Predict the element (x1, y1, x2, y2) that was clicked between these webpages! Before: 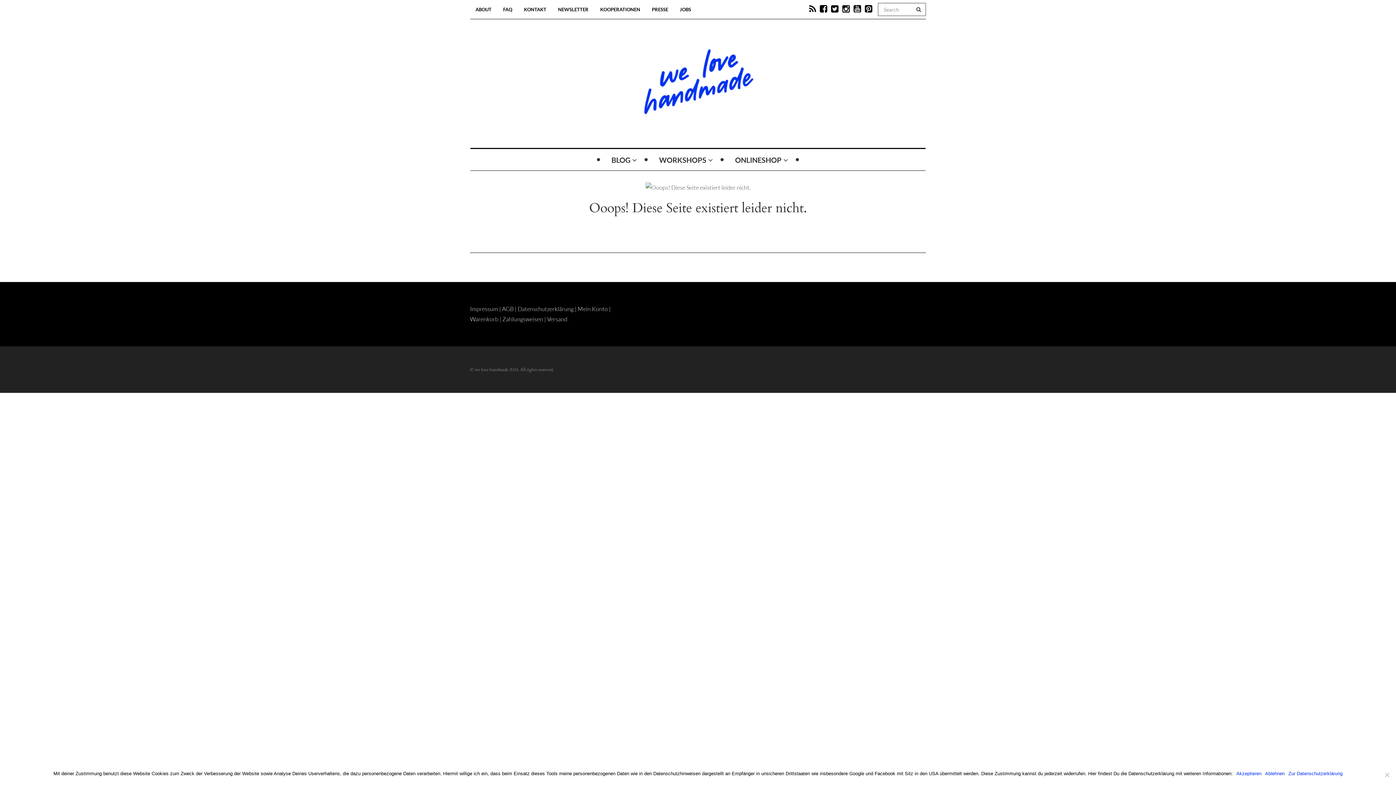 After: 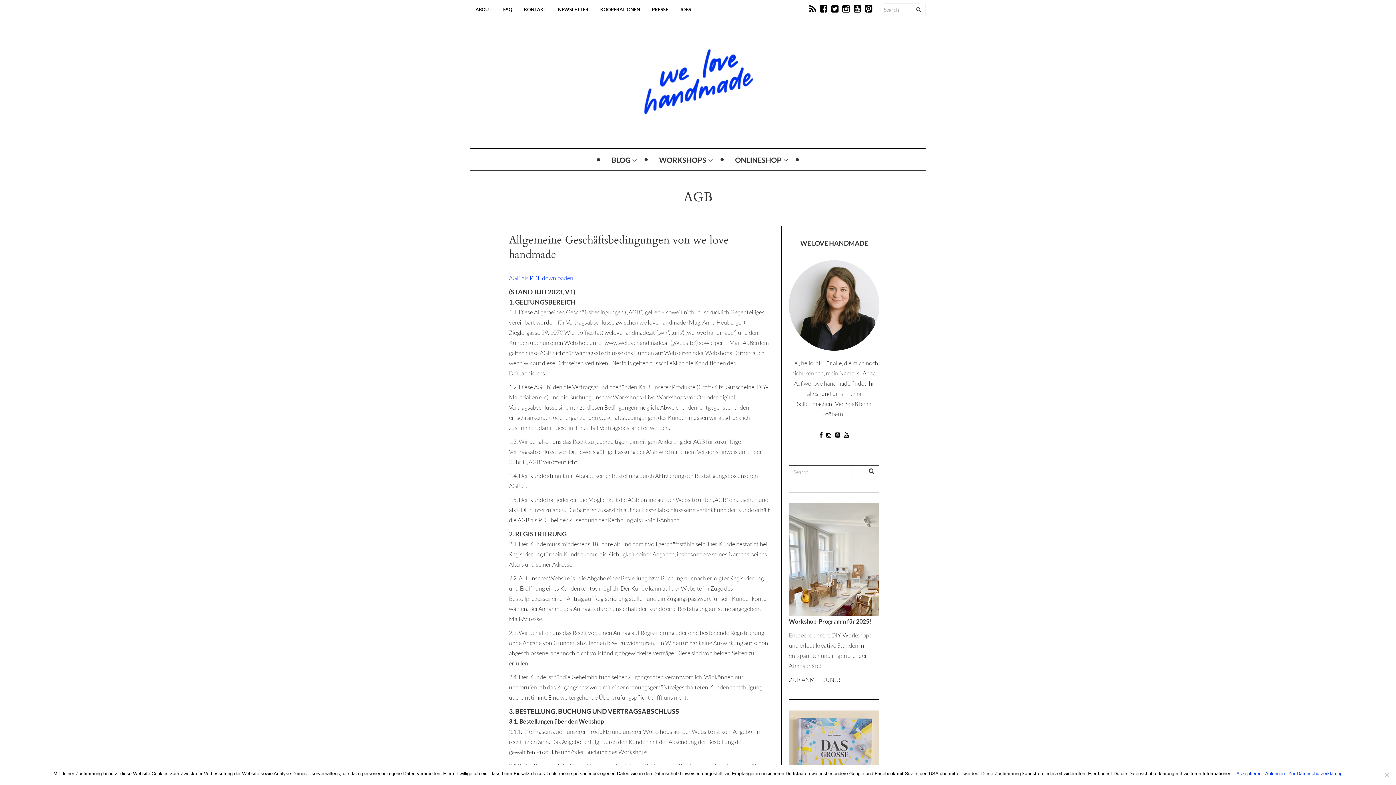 Action: label: AGB bbox: (502, 305, 513, 312)